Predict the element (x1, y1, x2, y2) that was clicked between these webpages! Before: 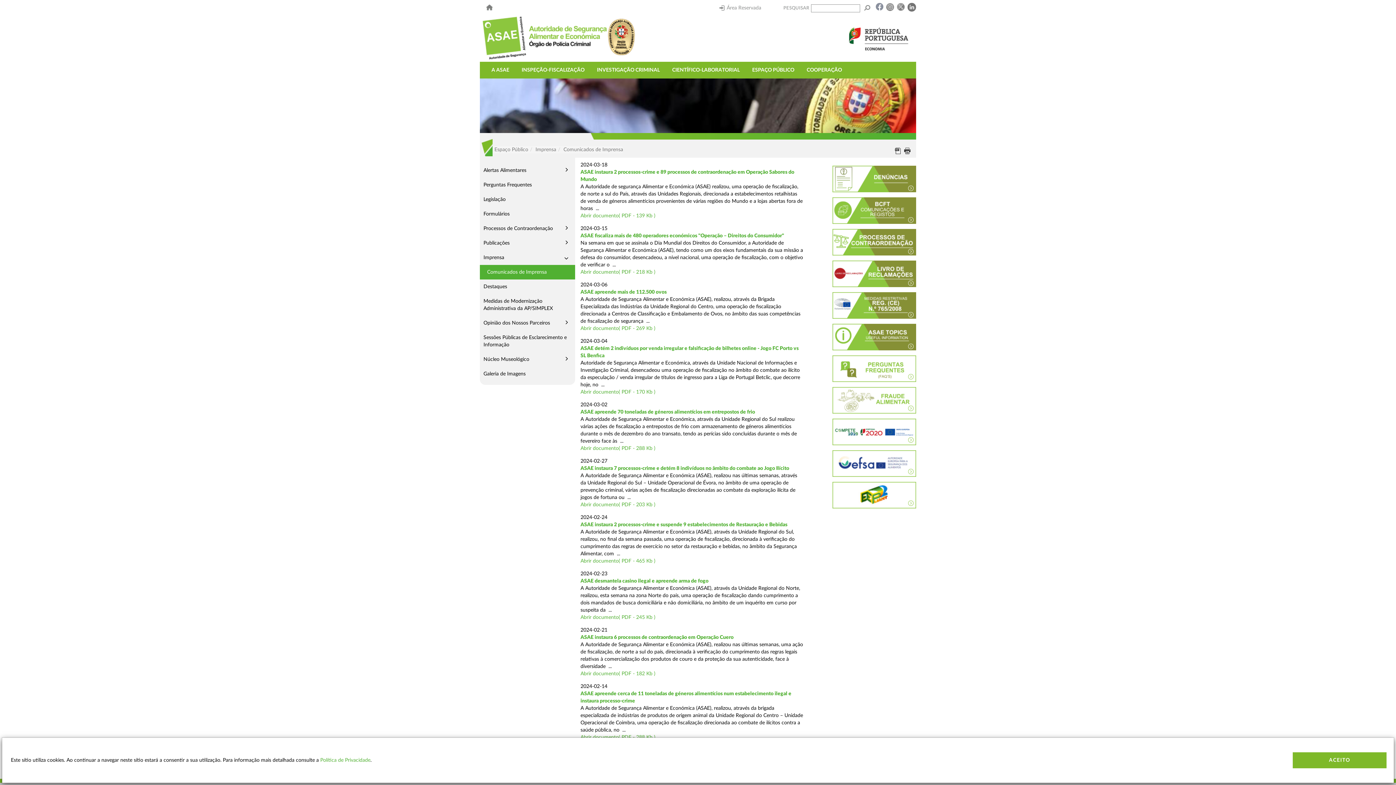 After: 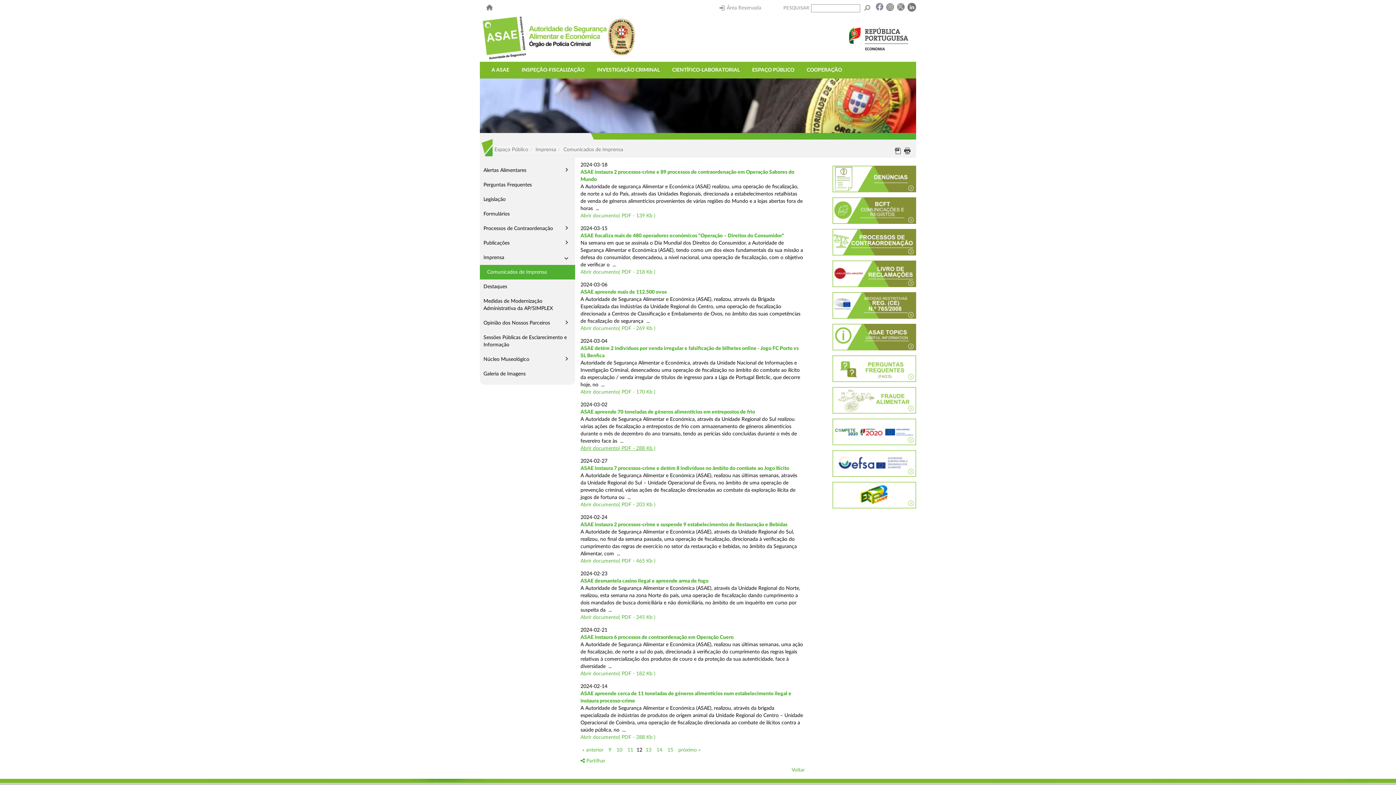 Action: label: Abrir documento( PDF - 288 Kb ) bbox: (580, 446, 655, 451)